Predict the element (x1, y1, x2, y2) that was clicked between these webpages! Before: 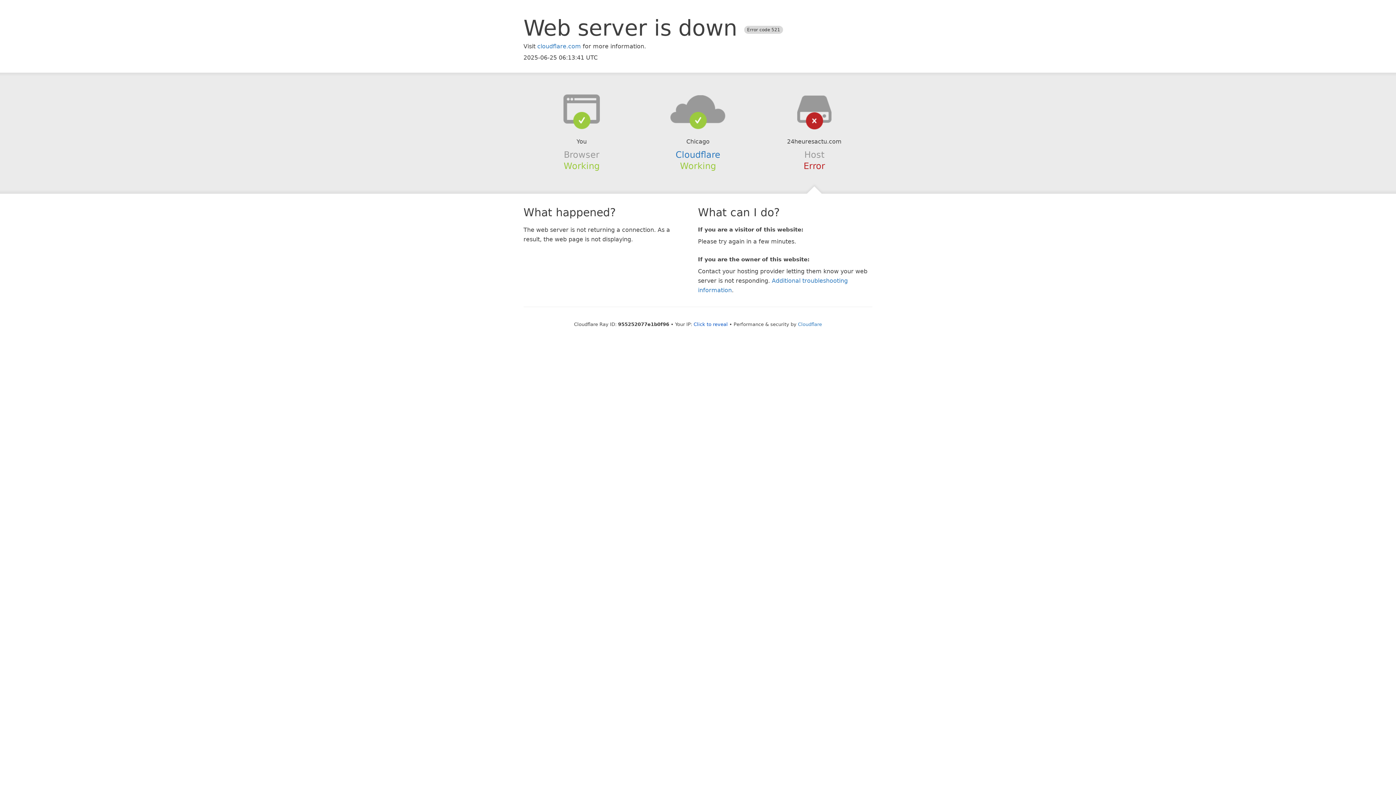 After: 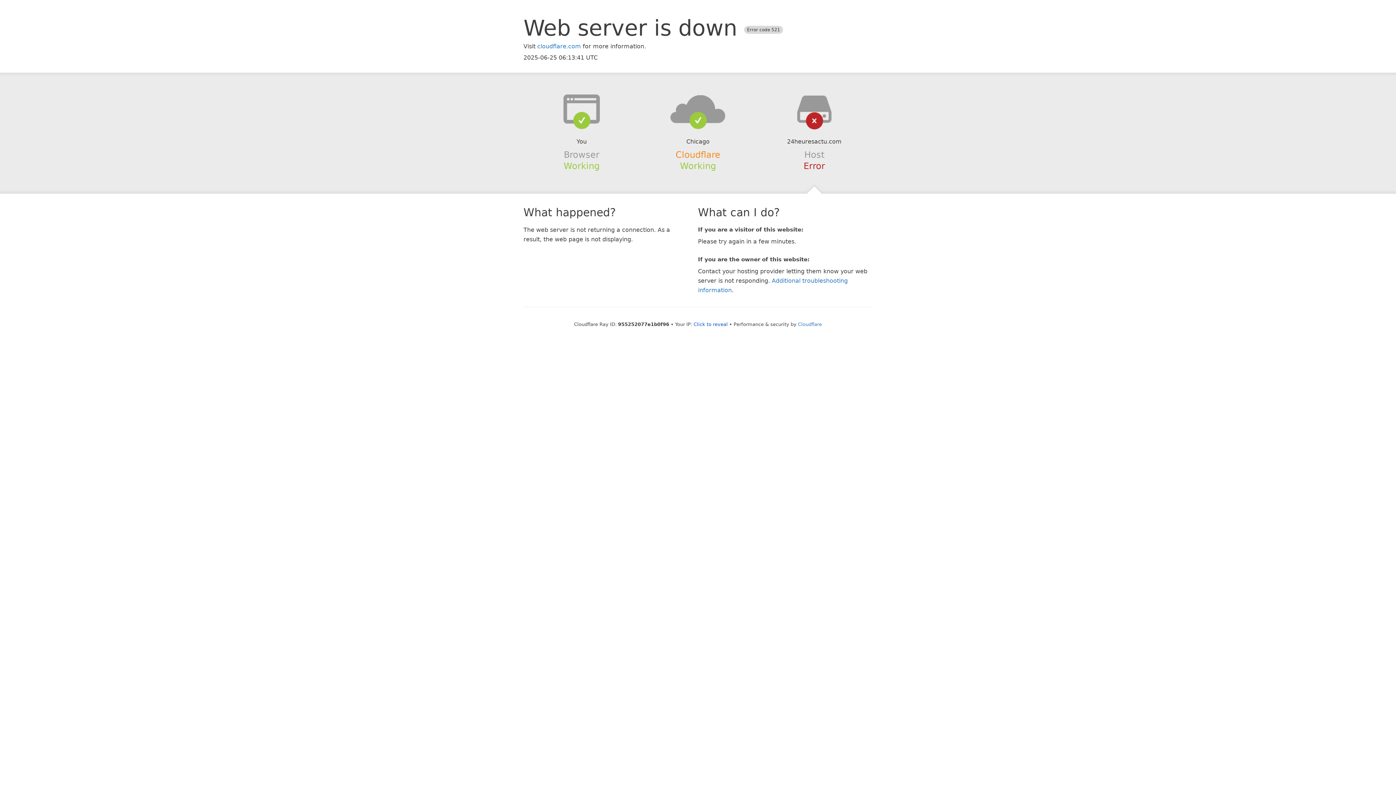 Action: bbox: (675, 149, 720, 159) label: Cloudflare